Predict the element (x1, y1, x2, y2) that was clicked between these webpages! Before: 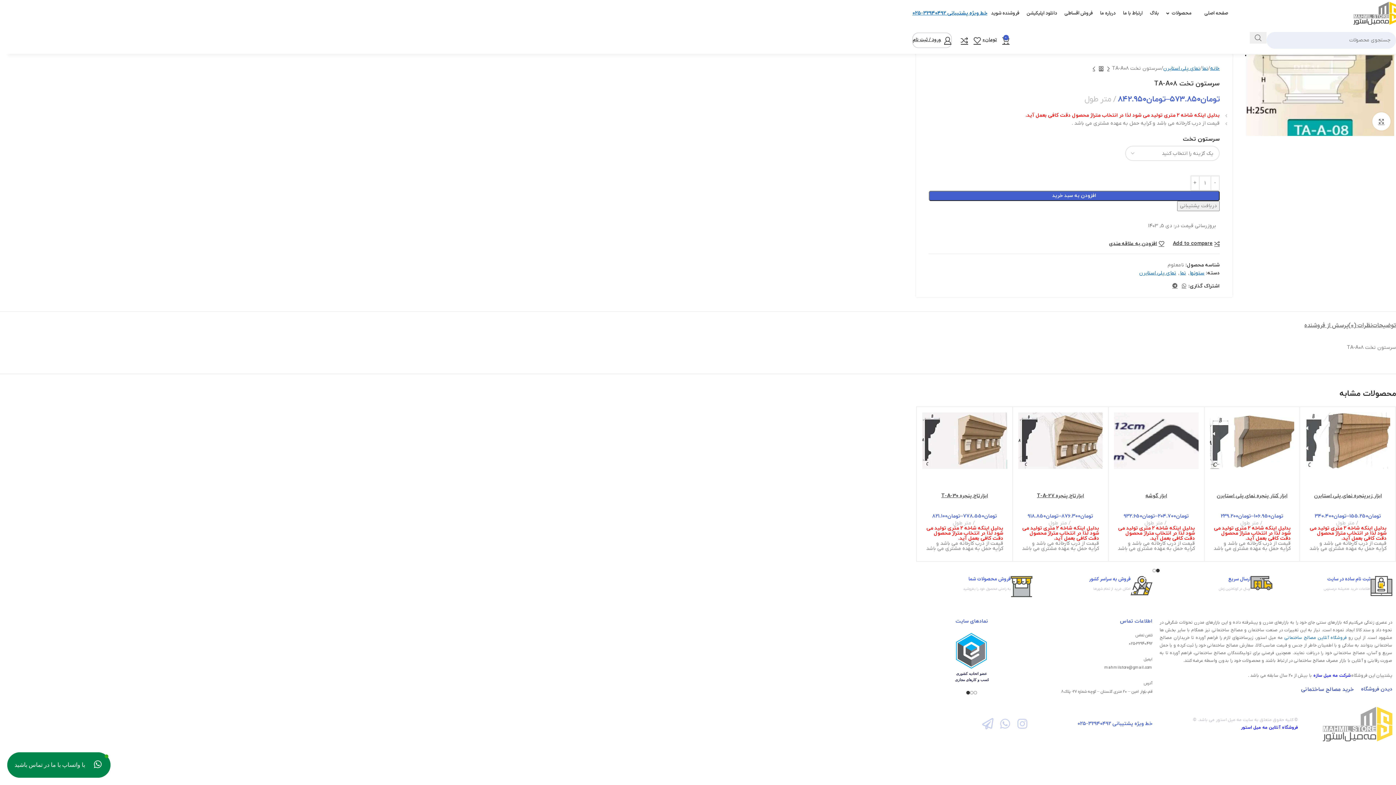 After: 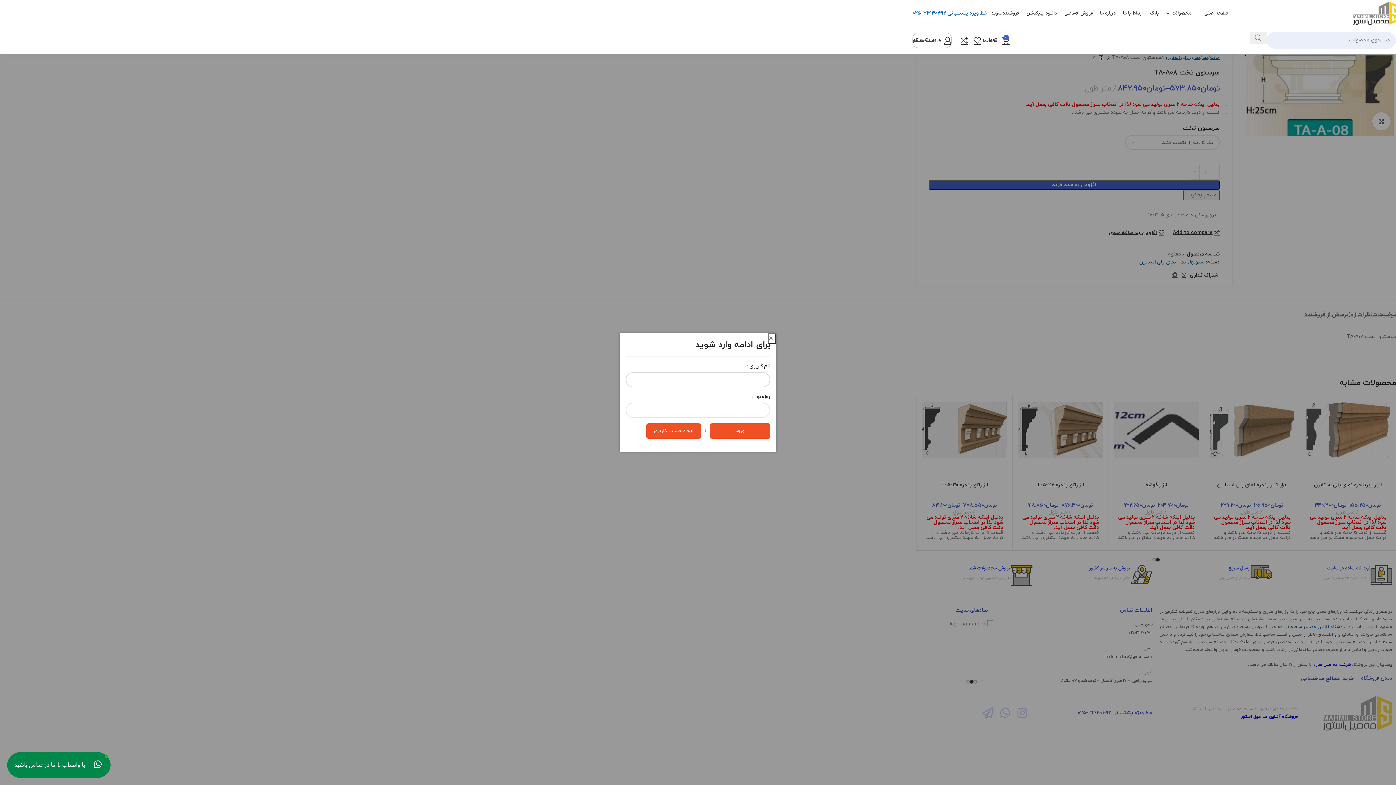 Action: label: دریافت پشتیبانی bbox: (1177, 201, 1220, 211)